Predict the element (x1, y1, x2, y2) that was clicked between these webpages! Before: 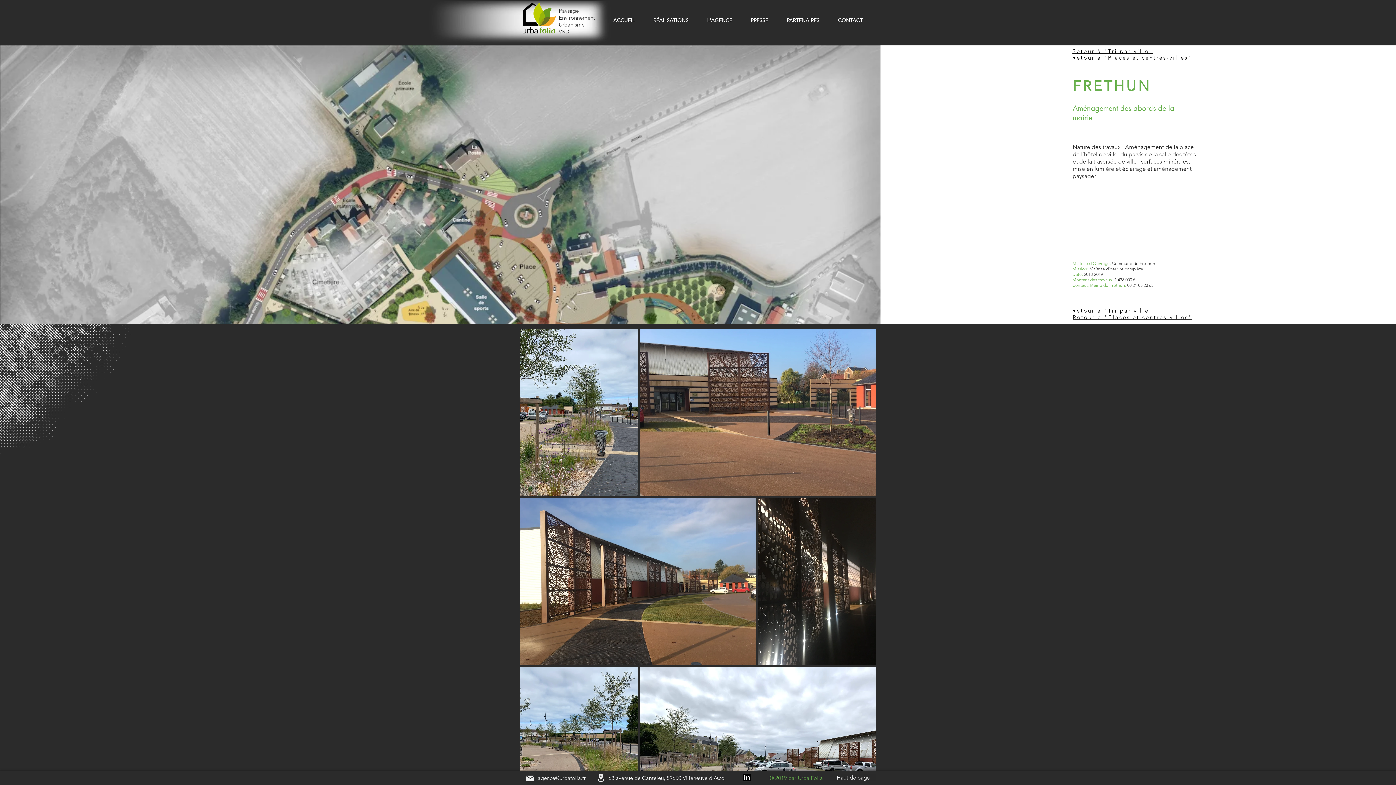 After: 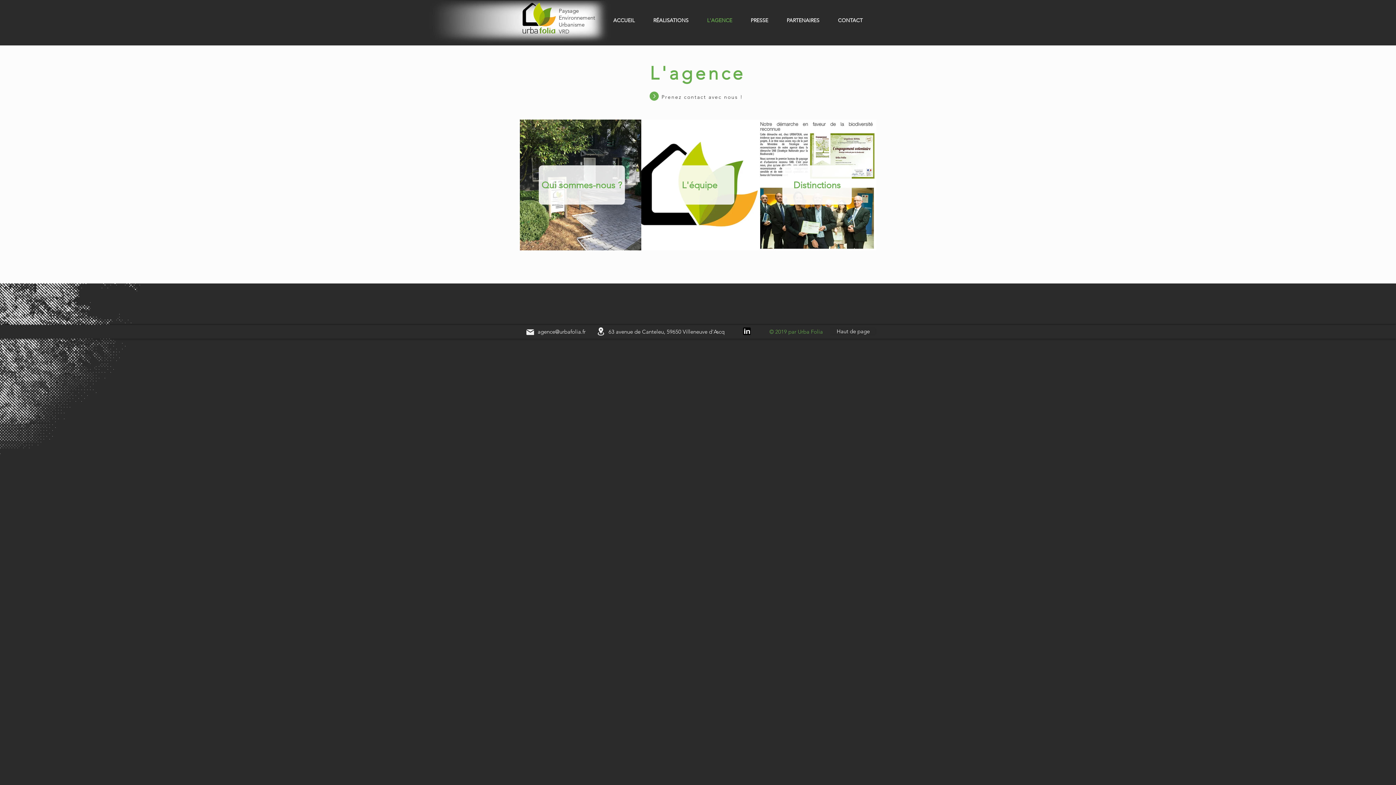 Action: label: L'AGENCE bbox: (701, 14, 745, 26)